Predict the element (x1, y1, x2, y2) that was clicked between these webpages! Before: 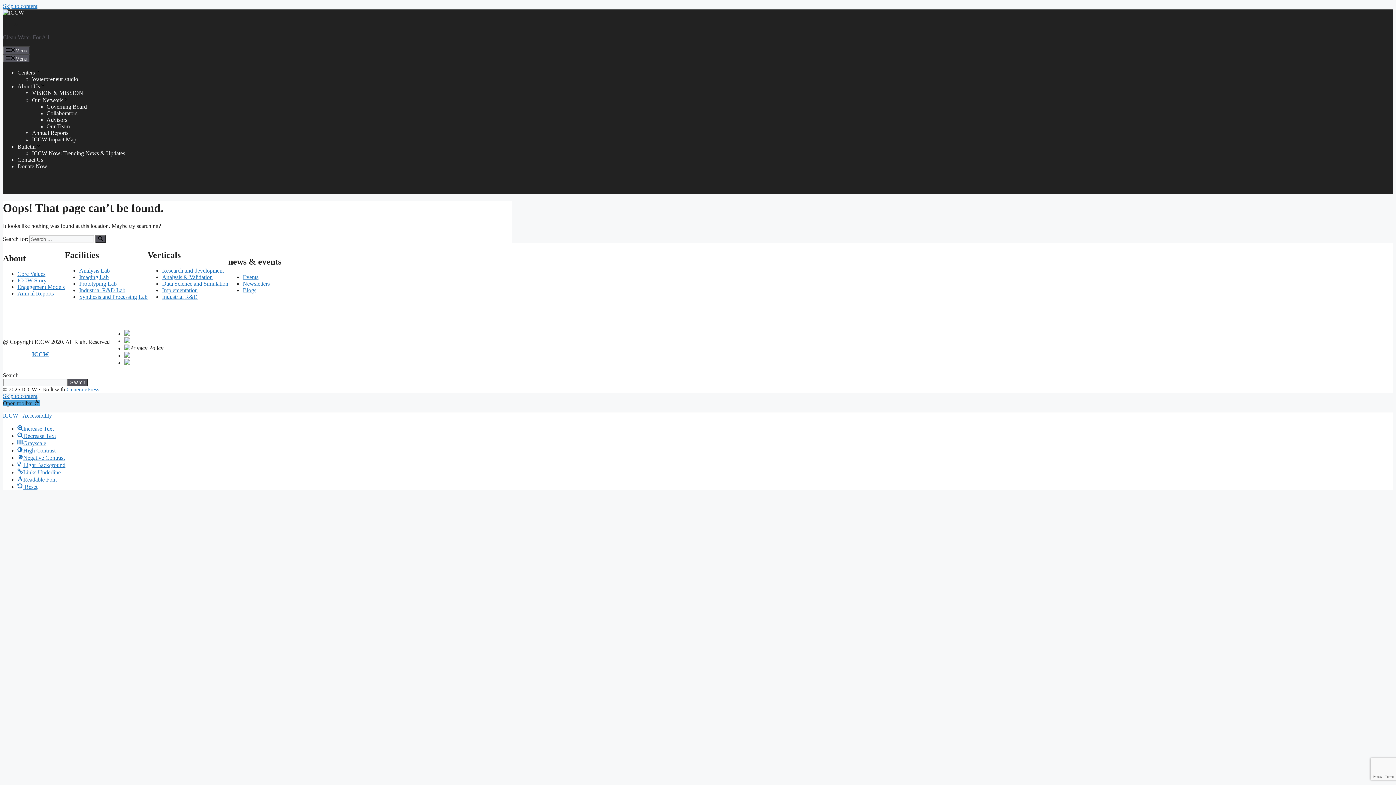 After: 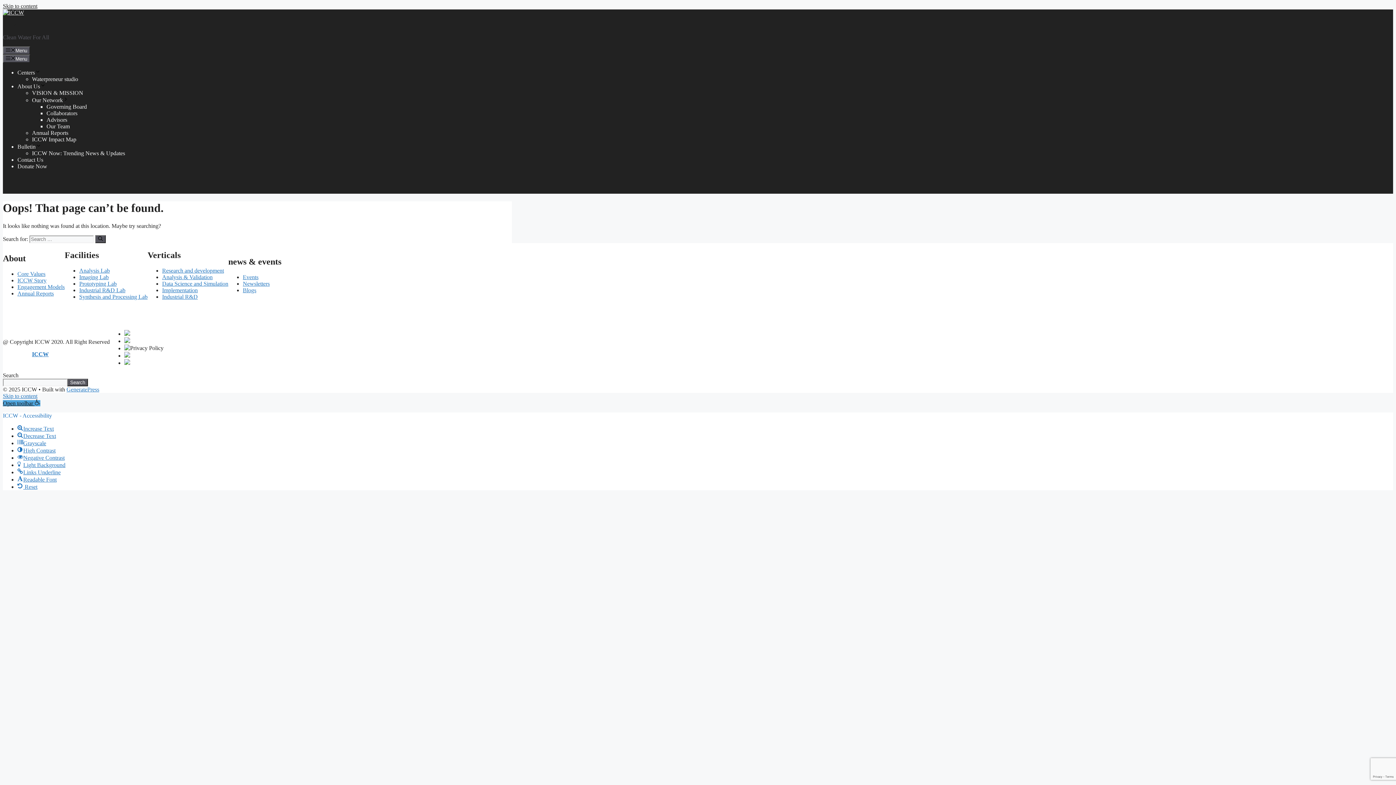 Action: label: Skip to content bbox: (2, 2, 37, 9)